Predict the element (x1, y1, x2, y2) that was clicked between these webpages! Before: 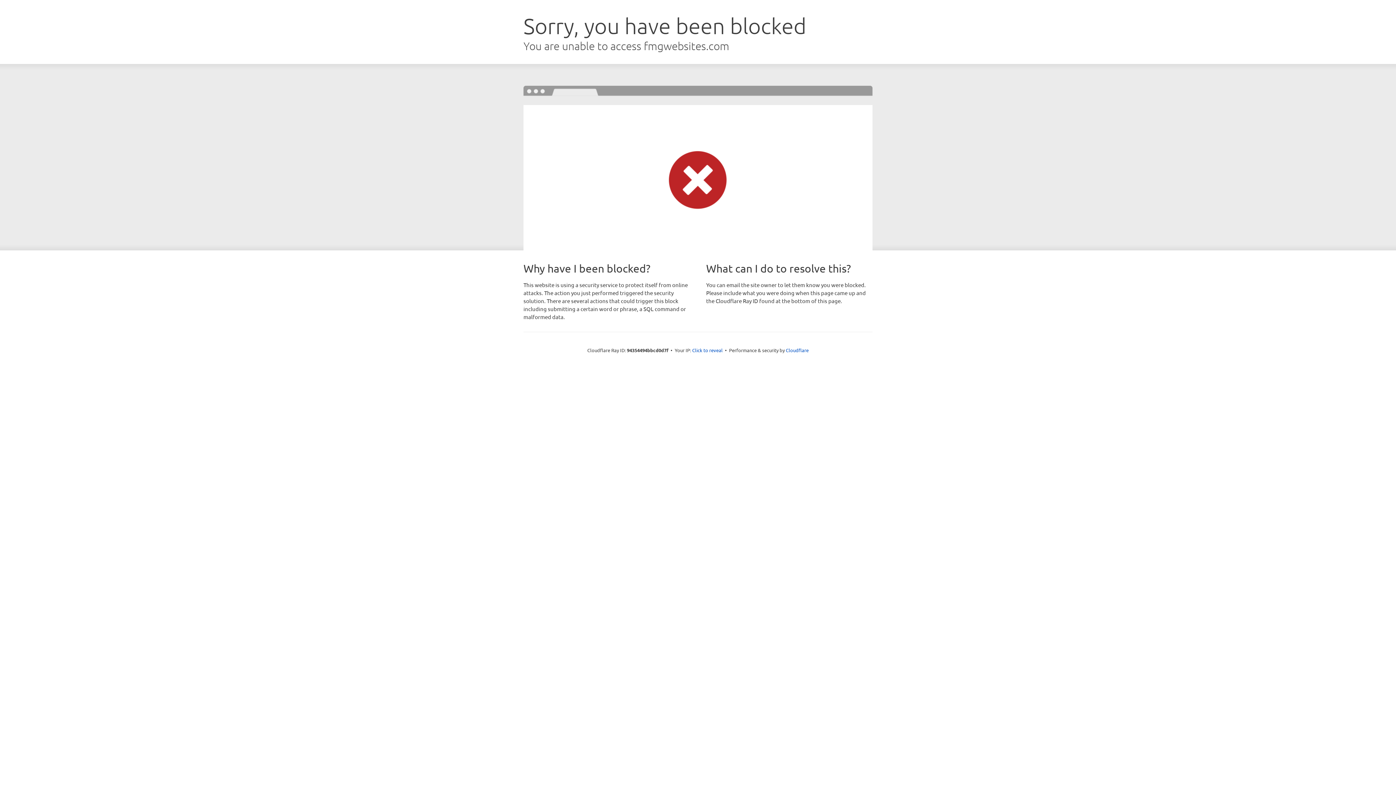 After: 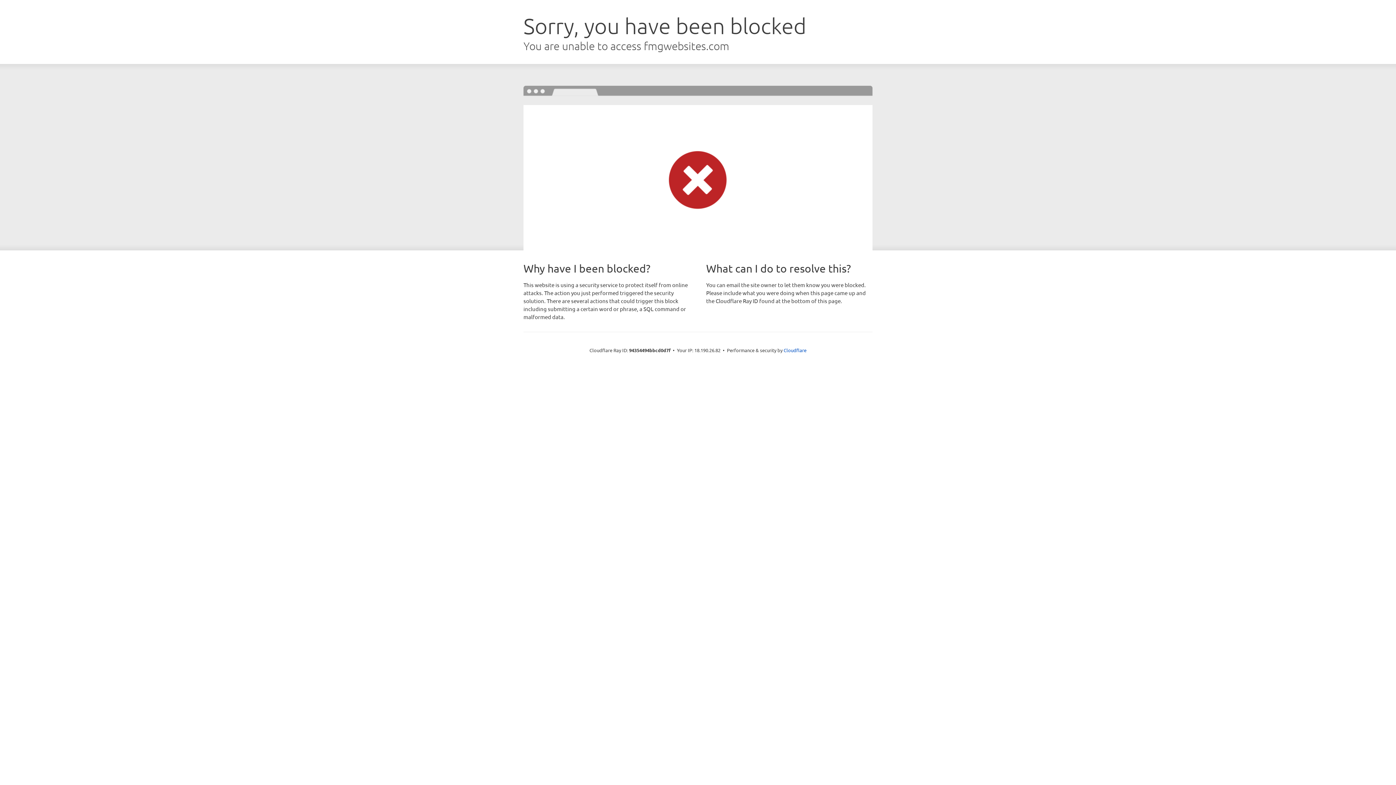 Action: label: Click to reveal bbox: (692, 346, 722, 353)